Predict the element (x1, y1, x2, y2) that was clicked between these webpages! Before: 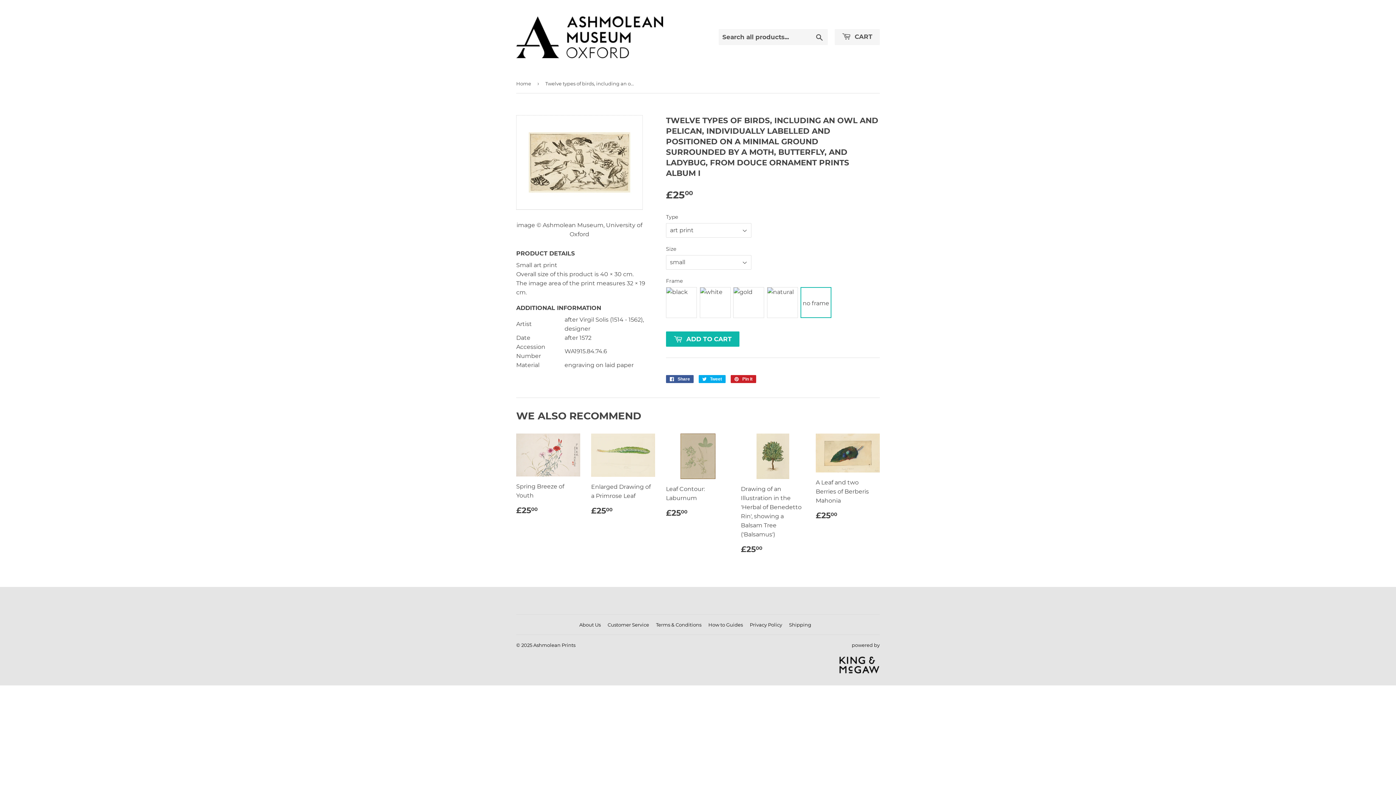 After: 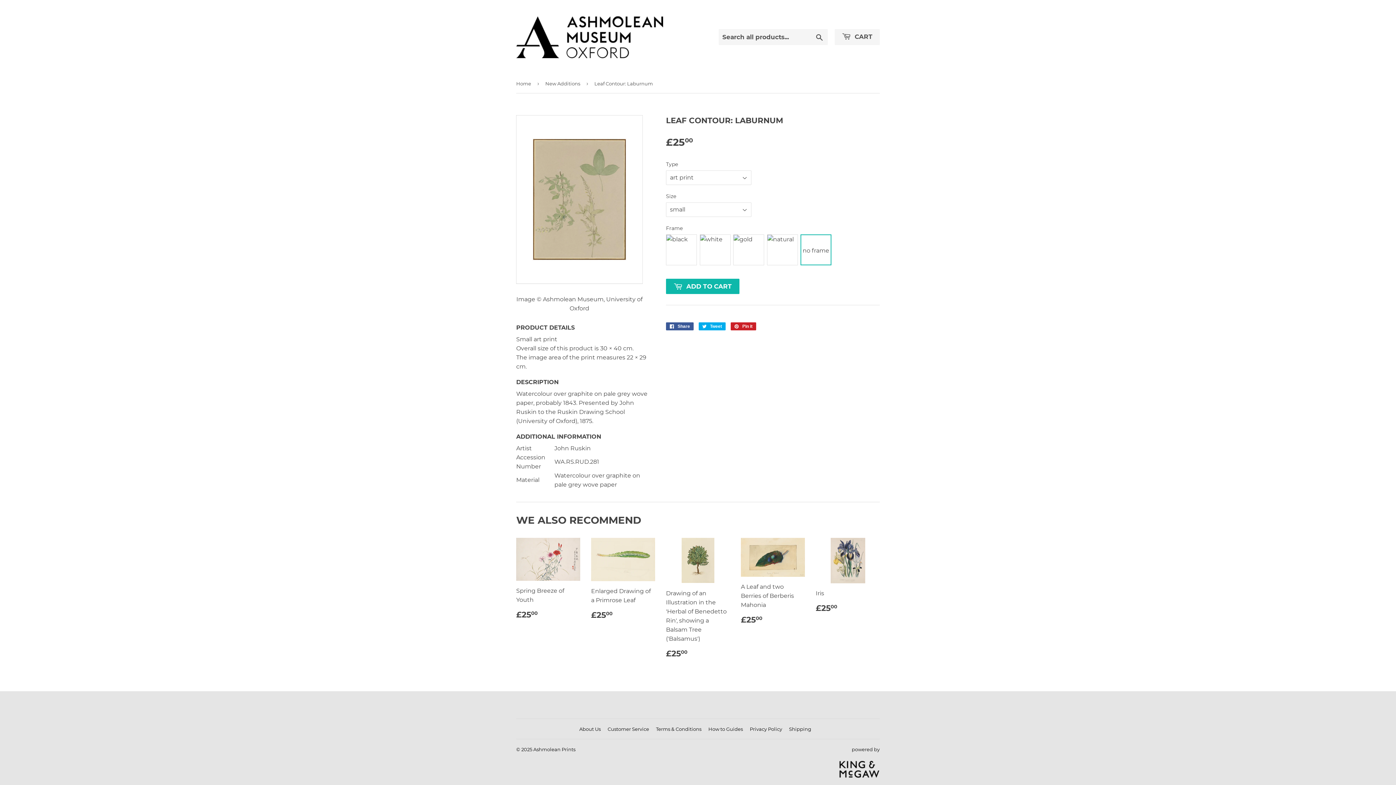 Action: label: Leaf Contour: Laburnum

REGULAR PRICE
£2500
£25.00 bbox: (666, 433, 730, 518)